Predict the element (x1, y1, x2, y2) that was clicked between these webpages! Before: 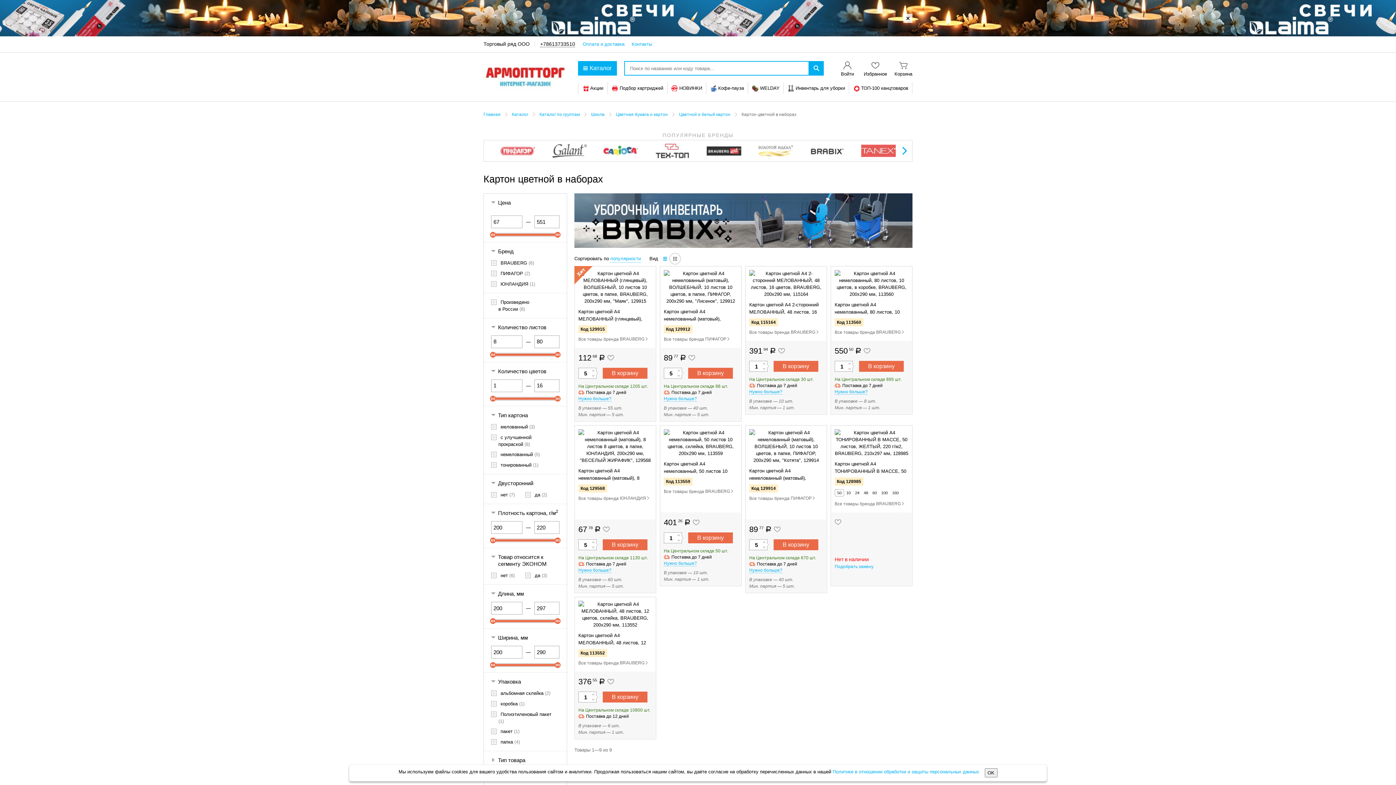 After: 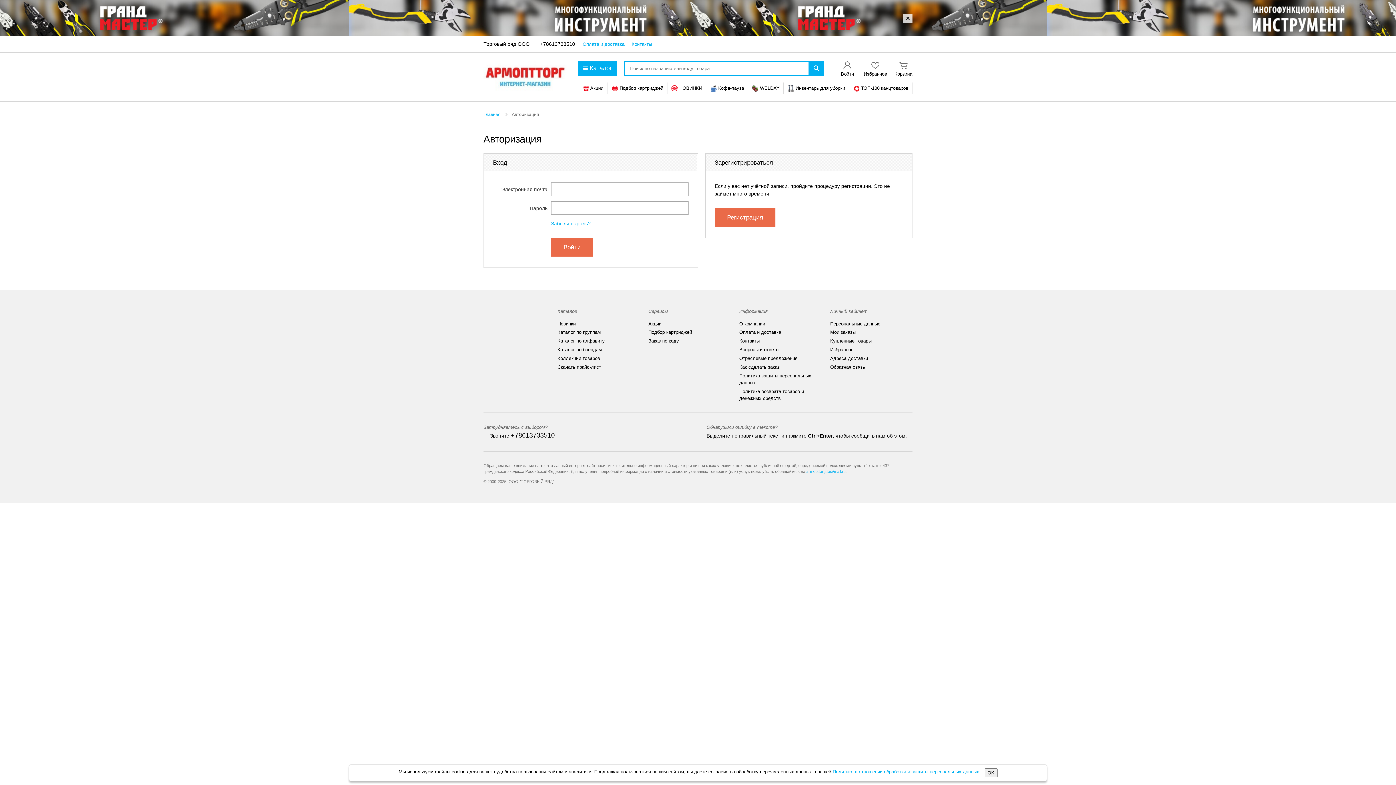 Action: label: Войти bbox: (838, 60, 856, 77)